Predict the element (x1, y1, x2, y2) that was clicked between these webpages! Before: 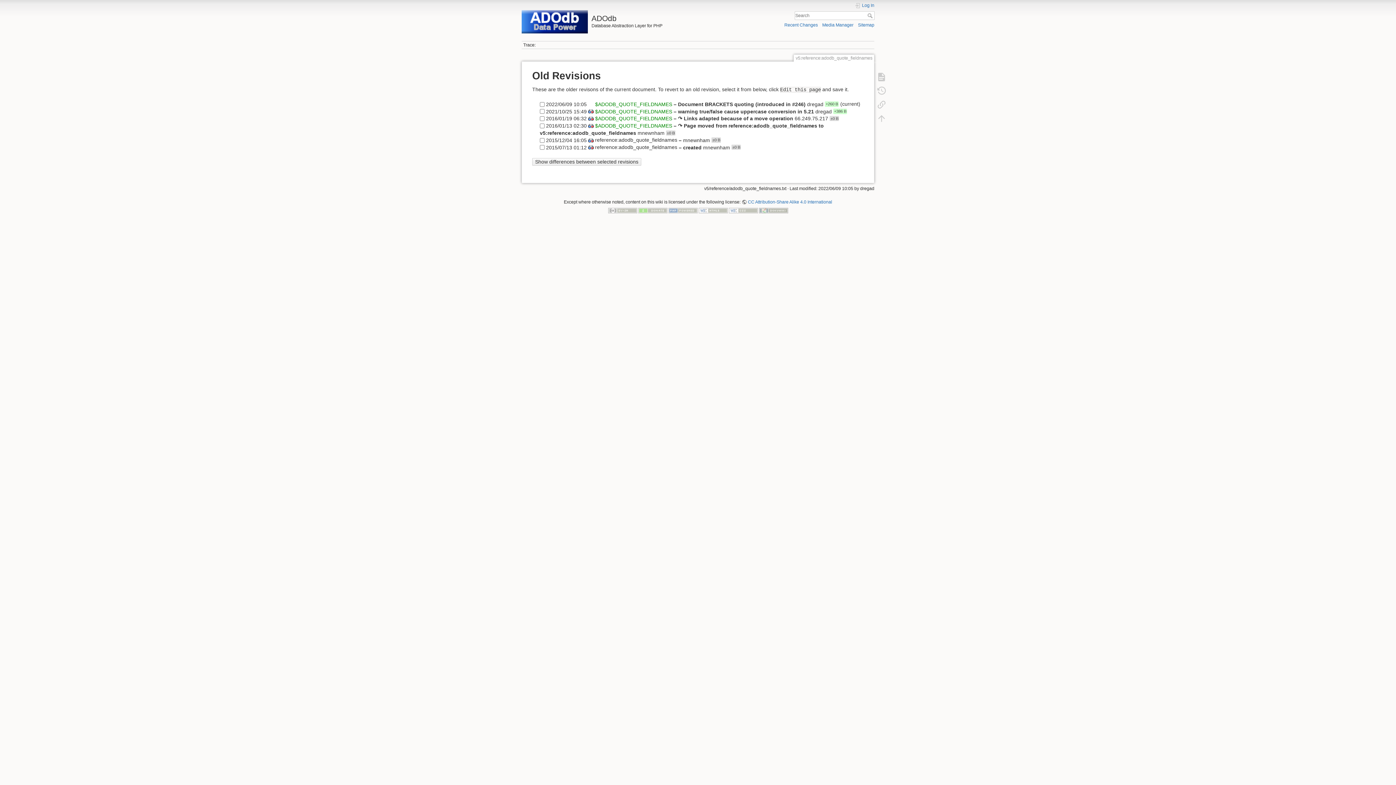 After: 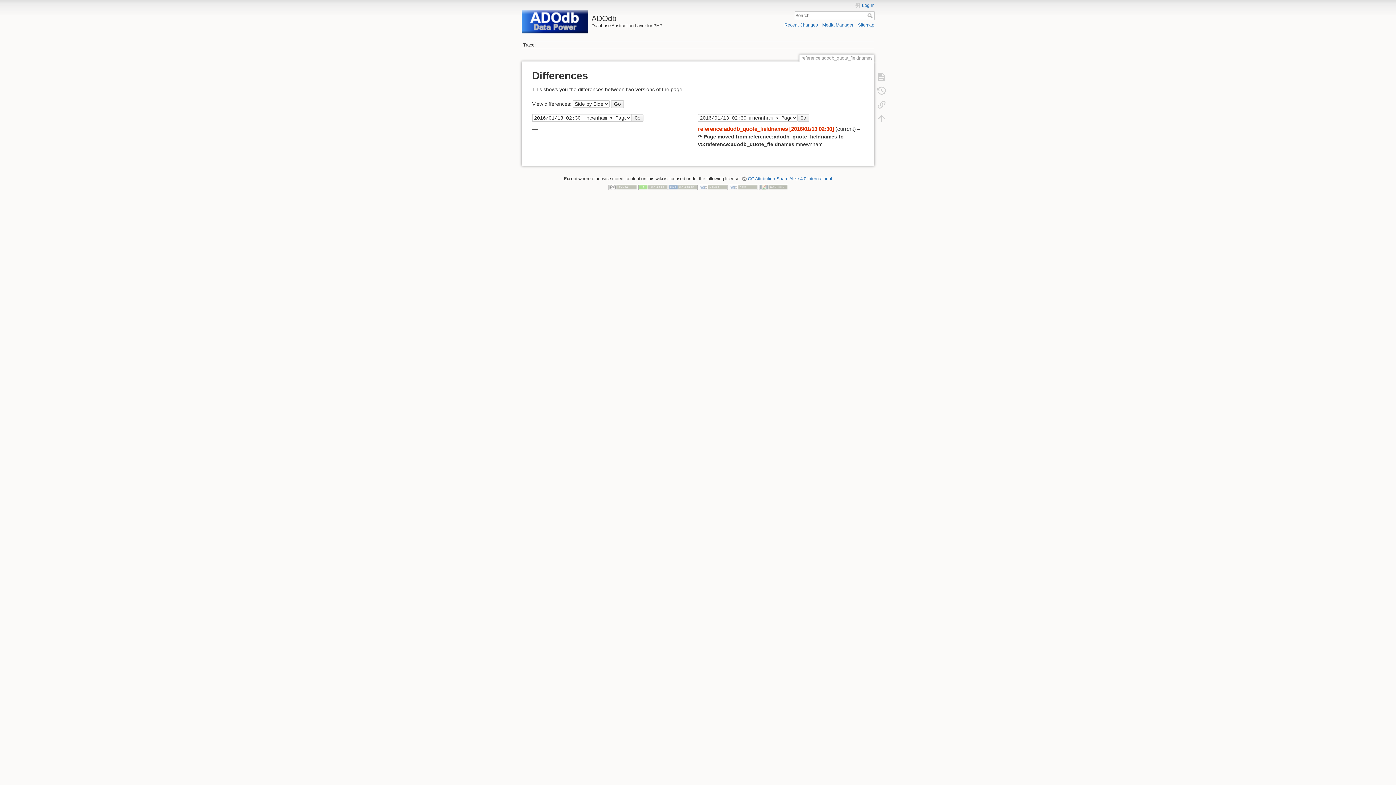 Action: bbox: (588, 137, 593, 142)